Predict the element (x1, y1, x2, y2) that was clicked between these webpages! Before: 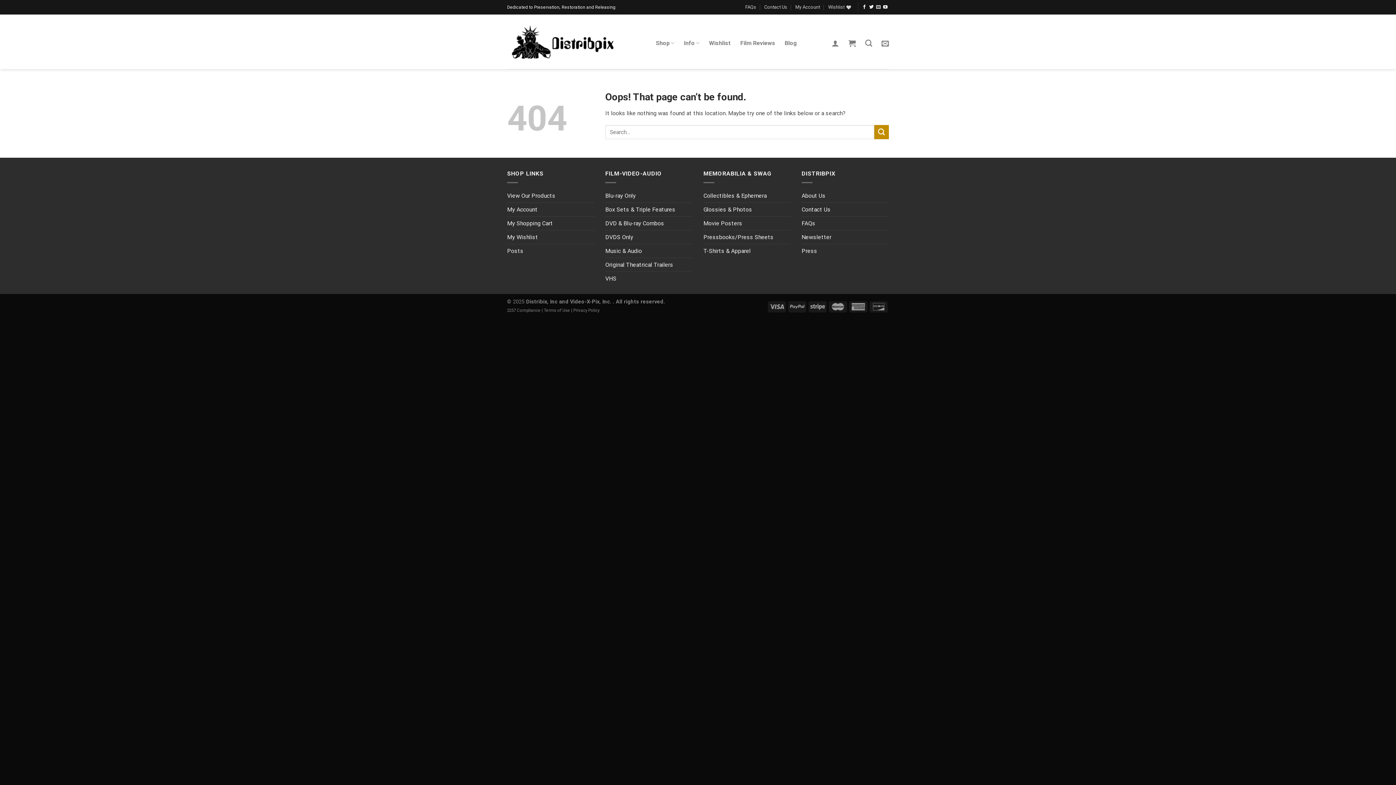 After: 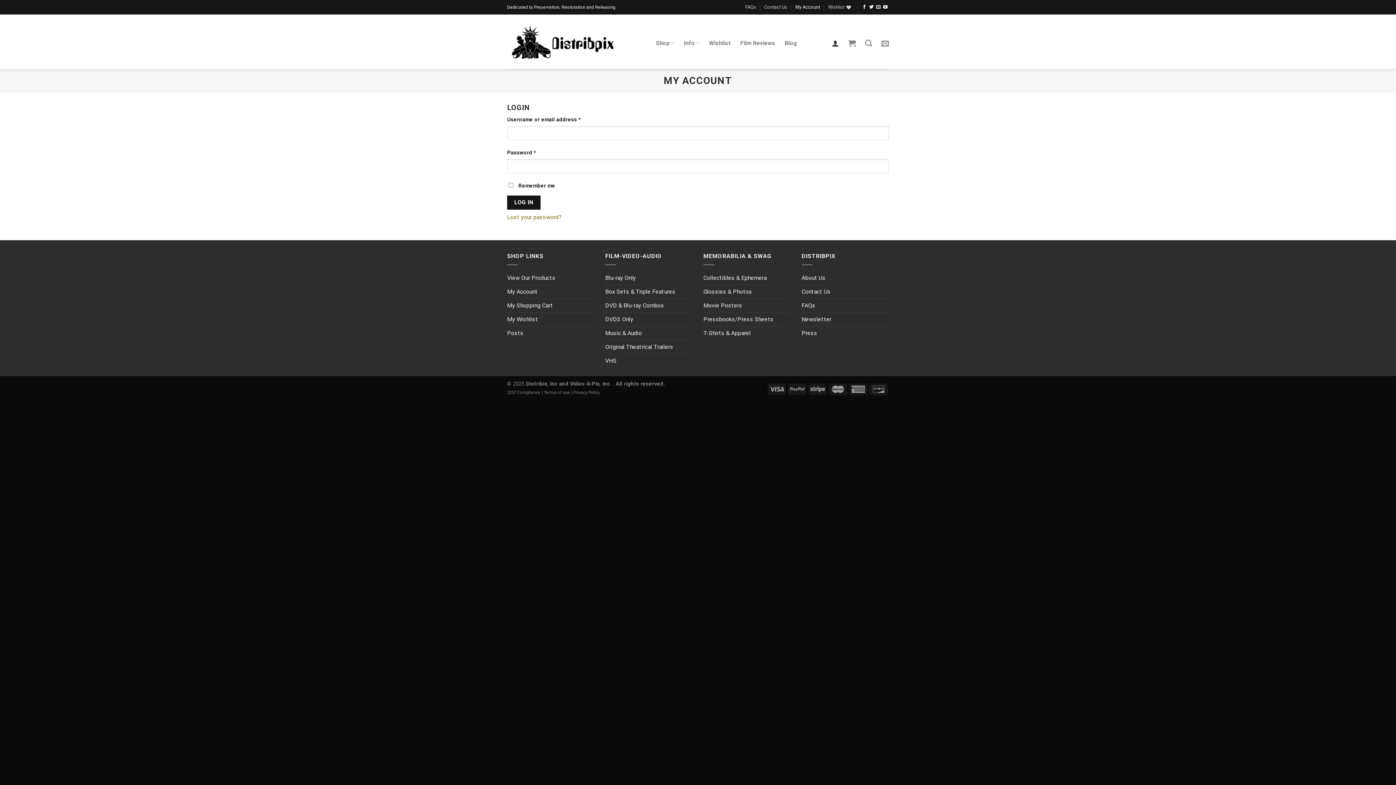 Action: bbox: (795, 1, 820, 12) label: My Account